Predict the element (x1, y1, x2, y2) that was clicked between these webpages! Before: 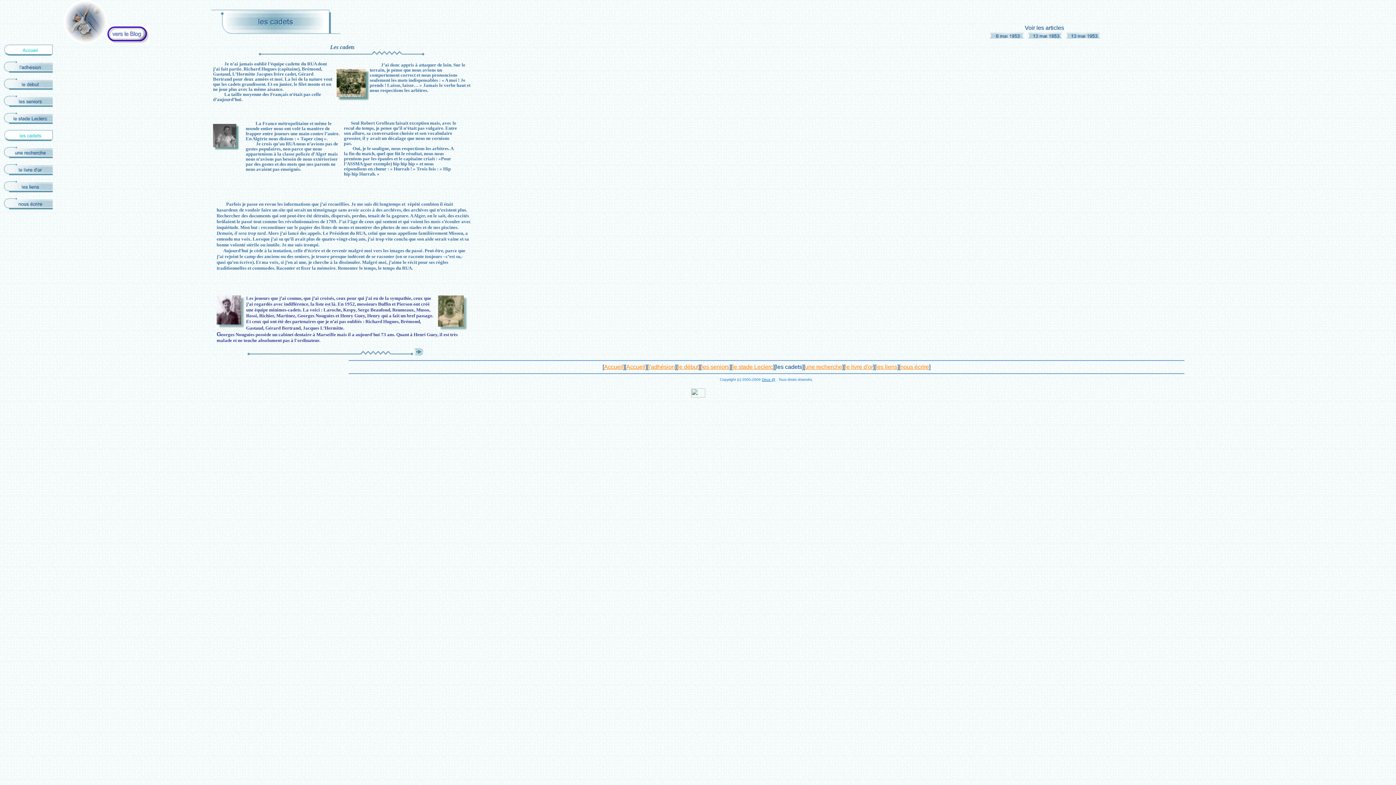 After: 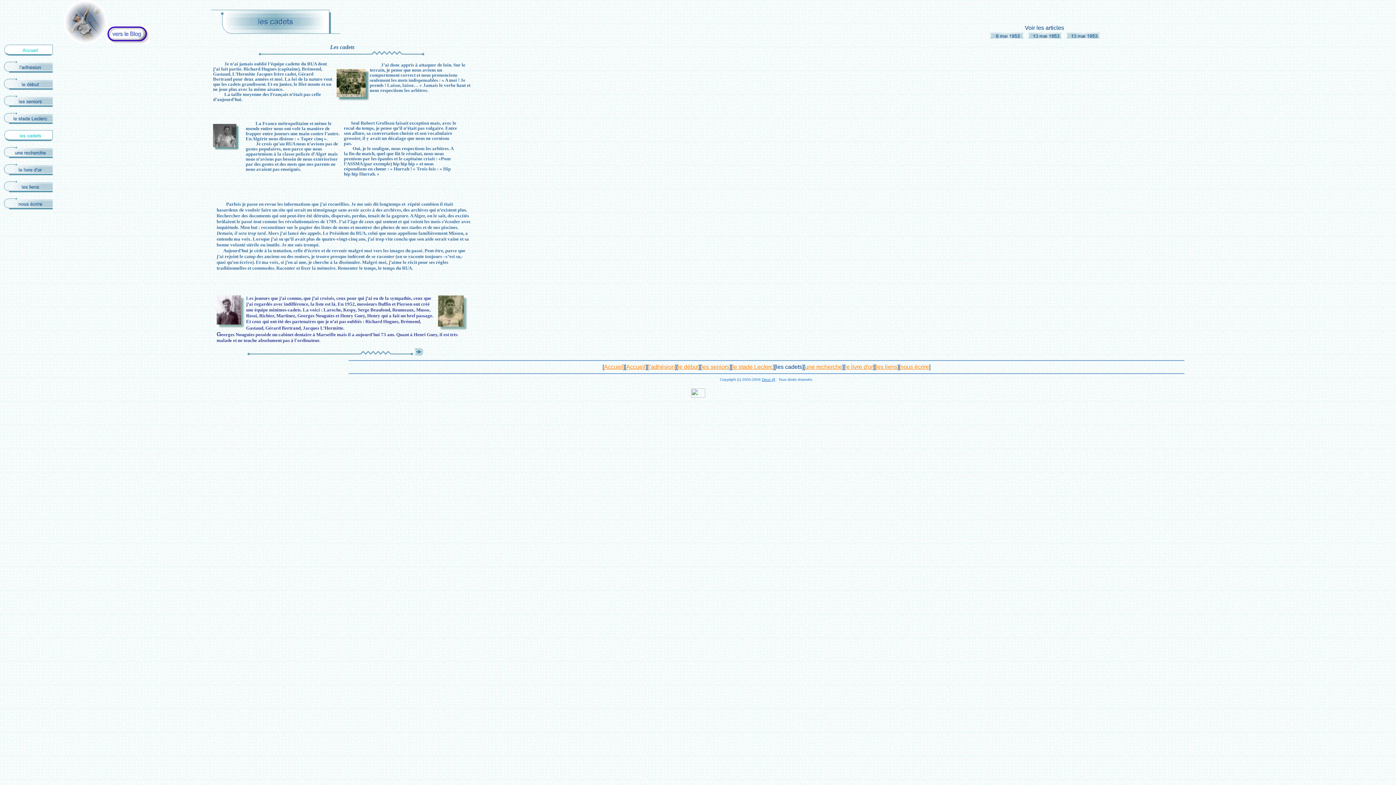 Action: label:   bbox: (53, 197, 54, 203)